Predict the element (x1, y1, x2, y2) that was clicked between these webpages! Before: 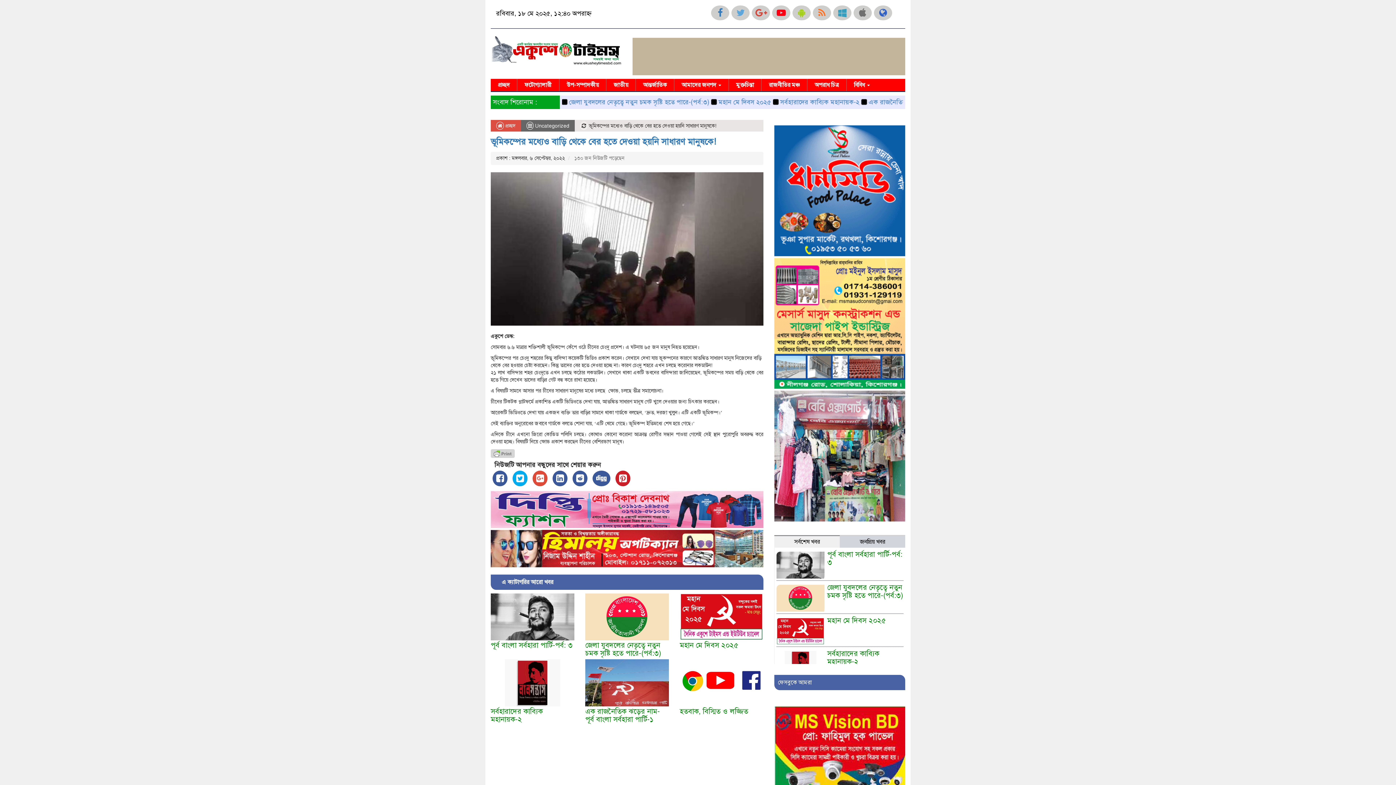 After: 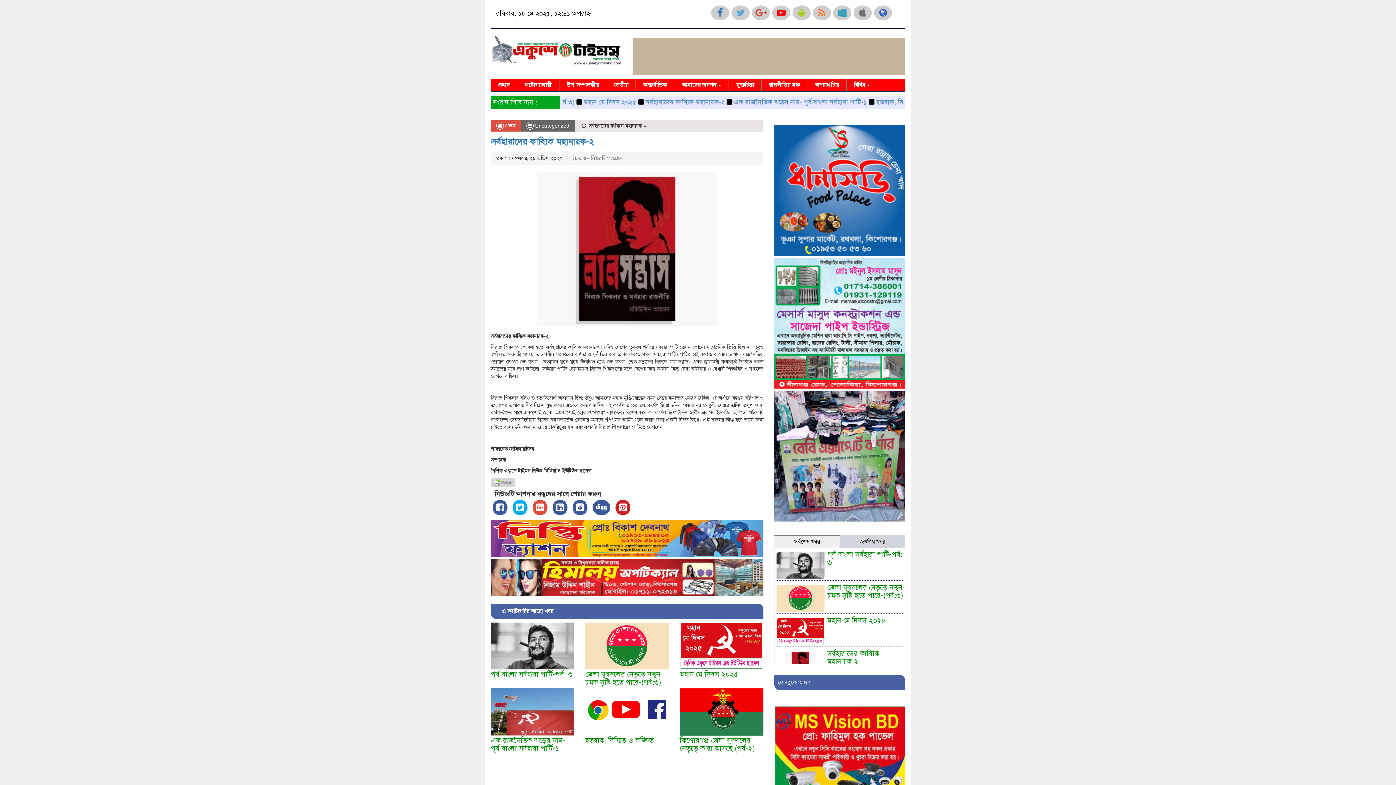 Action: bbox: (827, 649, 879, 666) label: সর্বহারাদের কাব্যিক মহানায়ক-২